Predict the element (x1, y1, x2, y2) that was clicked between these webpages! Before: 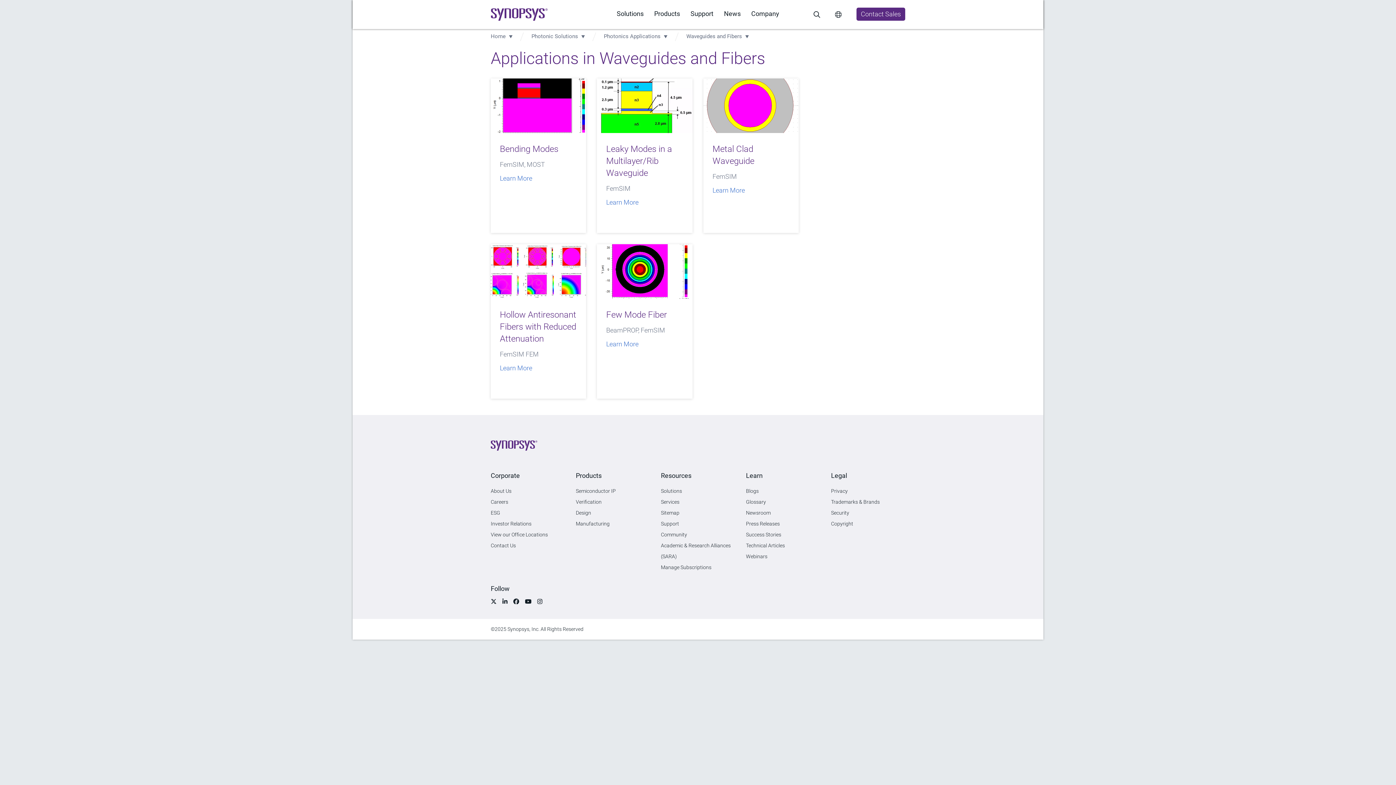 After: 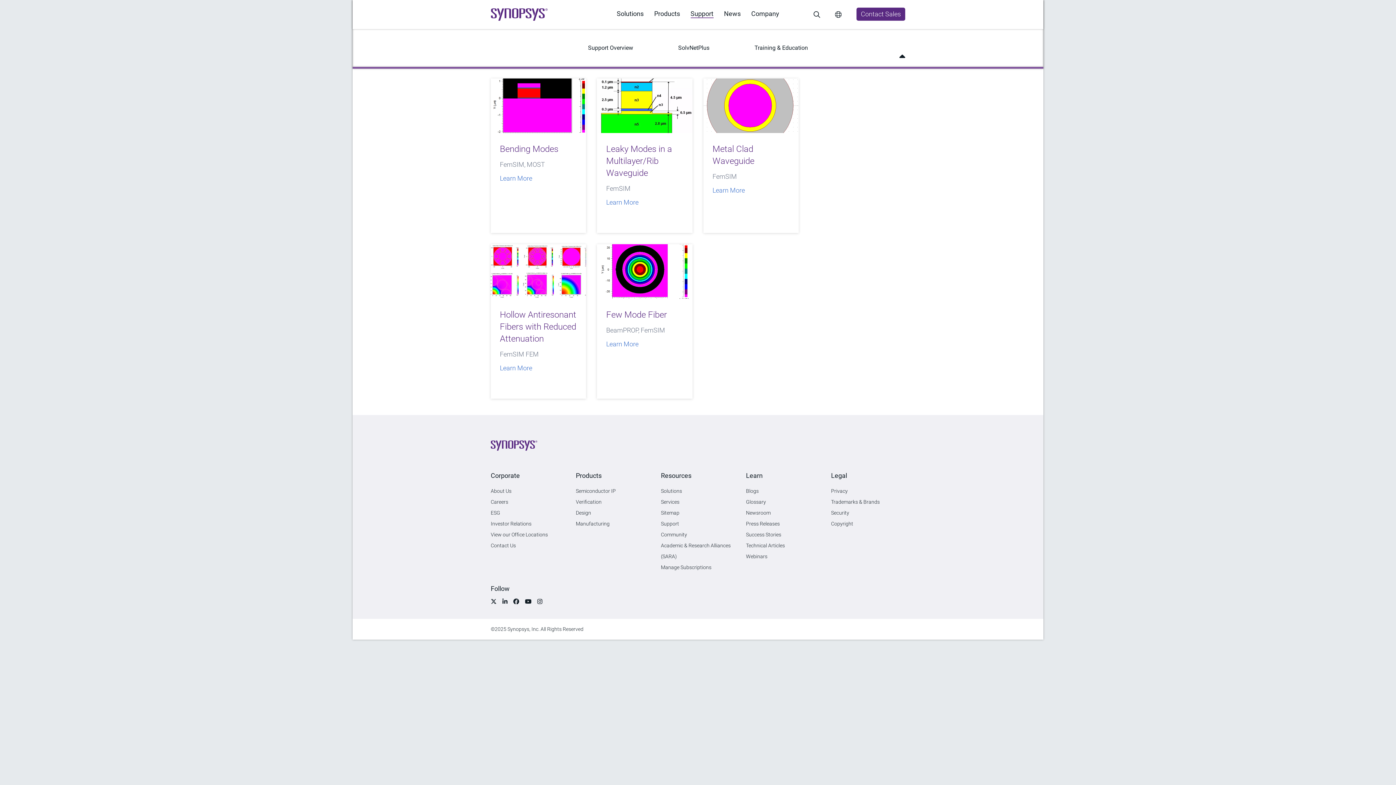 Action: label: Support bbox: (690, 9, 713, 17)